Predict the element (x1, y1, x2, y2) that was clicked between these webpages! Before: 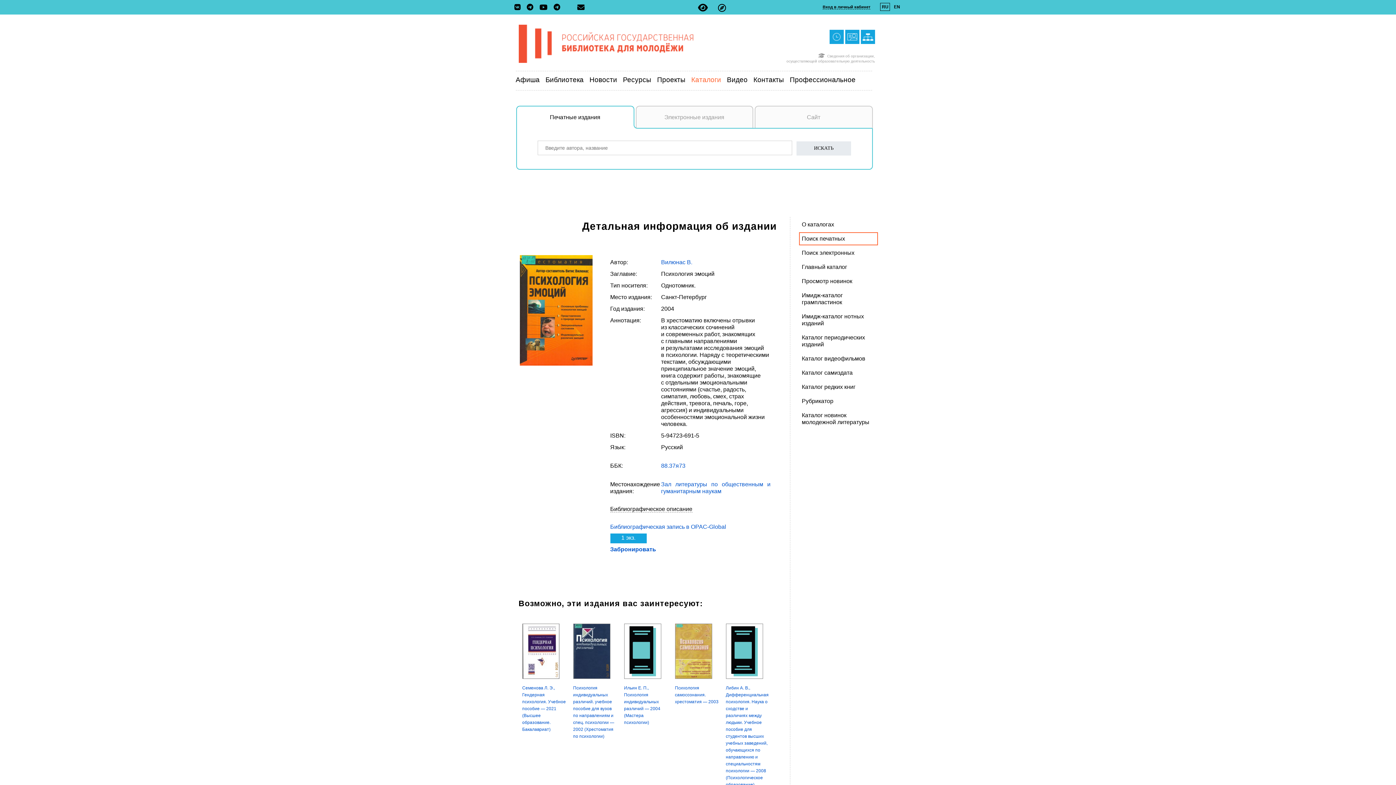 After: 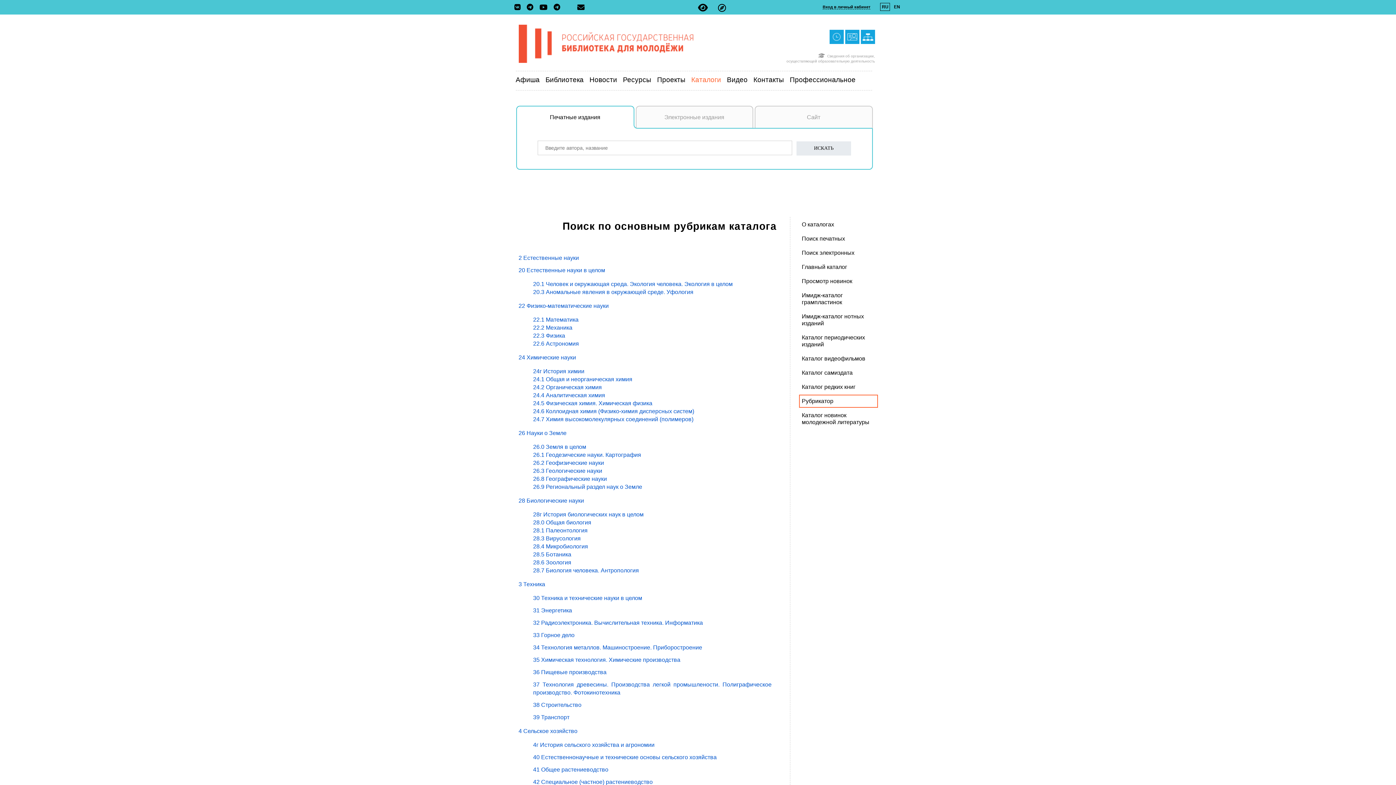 Action: label: Рубрикатор bbox: (799, 394, 876, 408)